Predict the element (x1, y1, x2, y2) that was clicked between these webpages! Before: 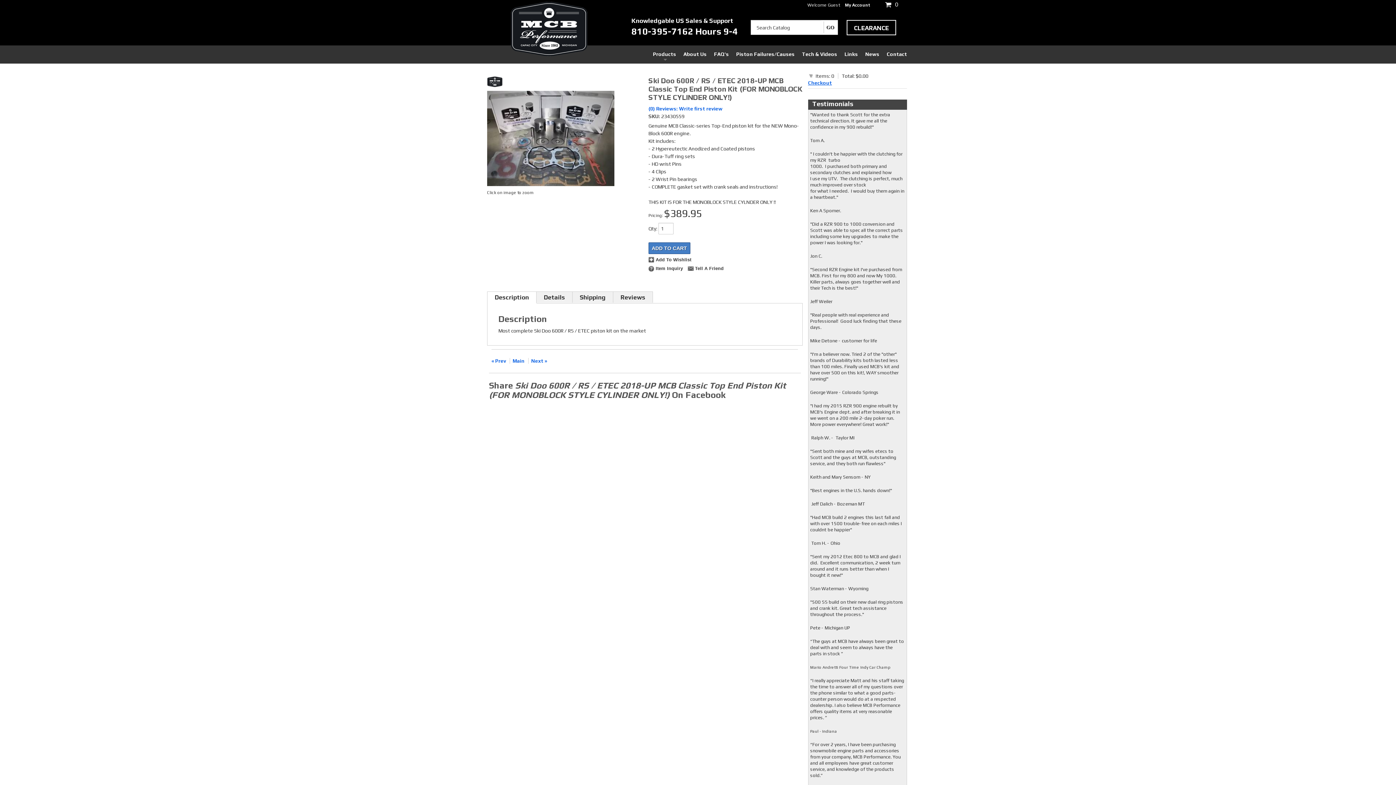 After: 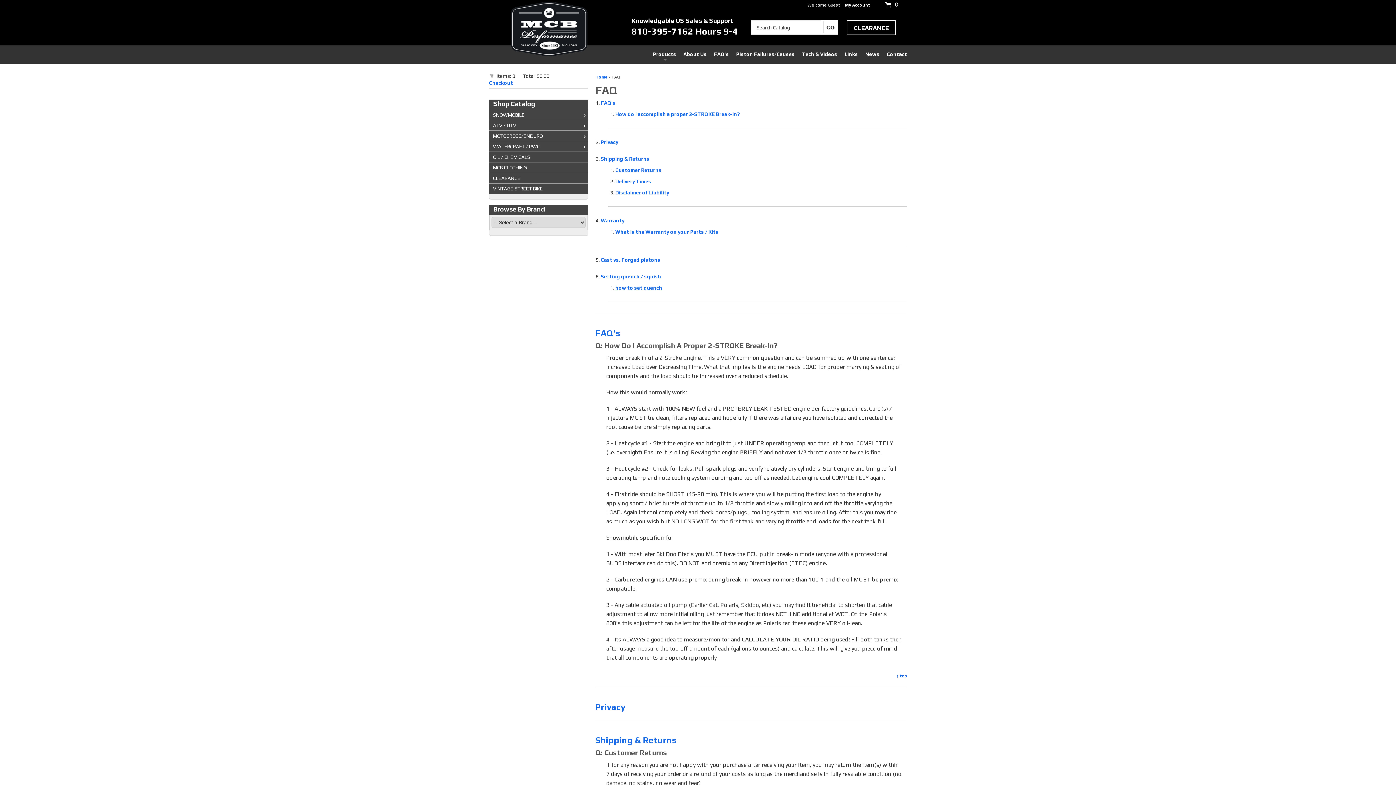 Action: bbox: (710, 47, 732, 62) label: FAQ's